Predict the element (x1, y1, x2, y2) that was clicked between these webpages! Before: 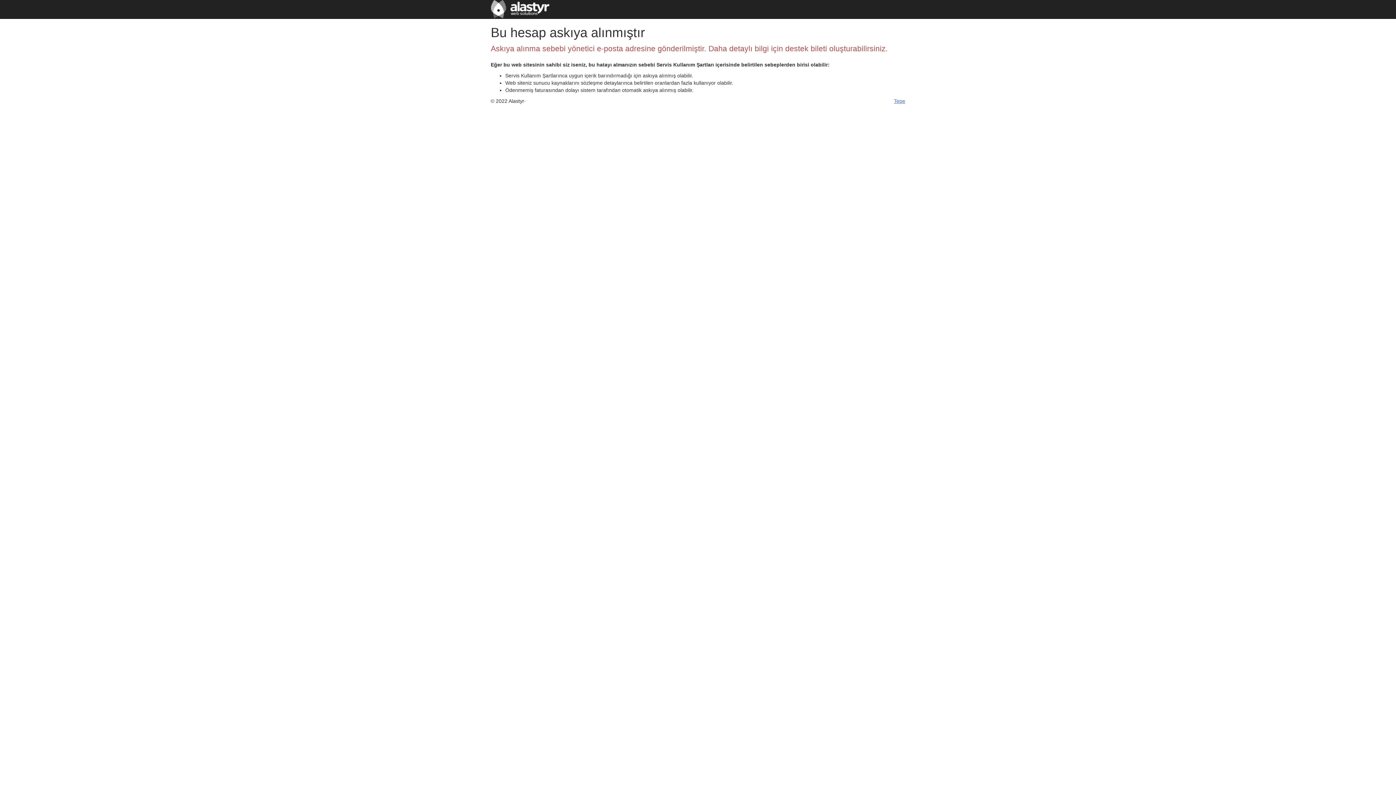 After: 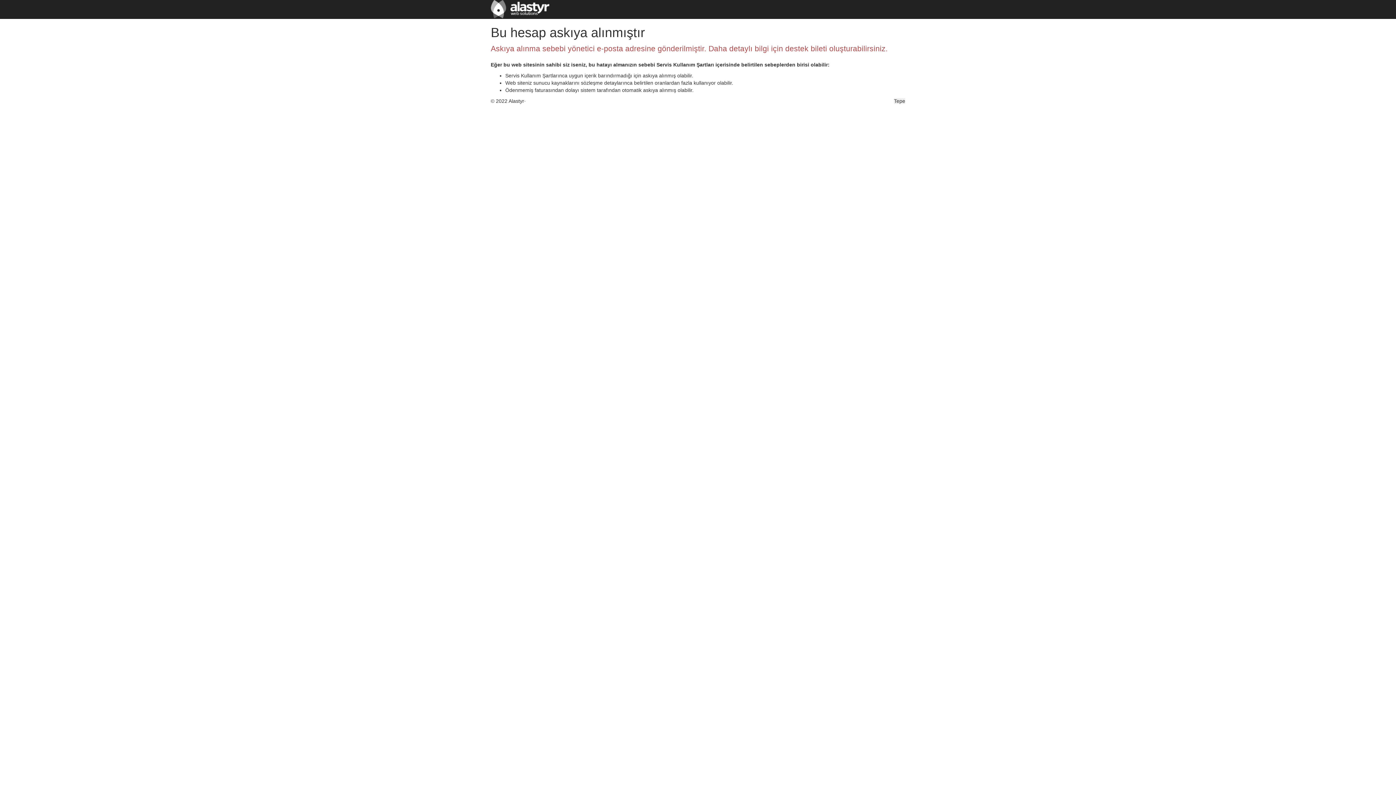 Action: label: Tepe bbox: (894, 98, 905, 104)